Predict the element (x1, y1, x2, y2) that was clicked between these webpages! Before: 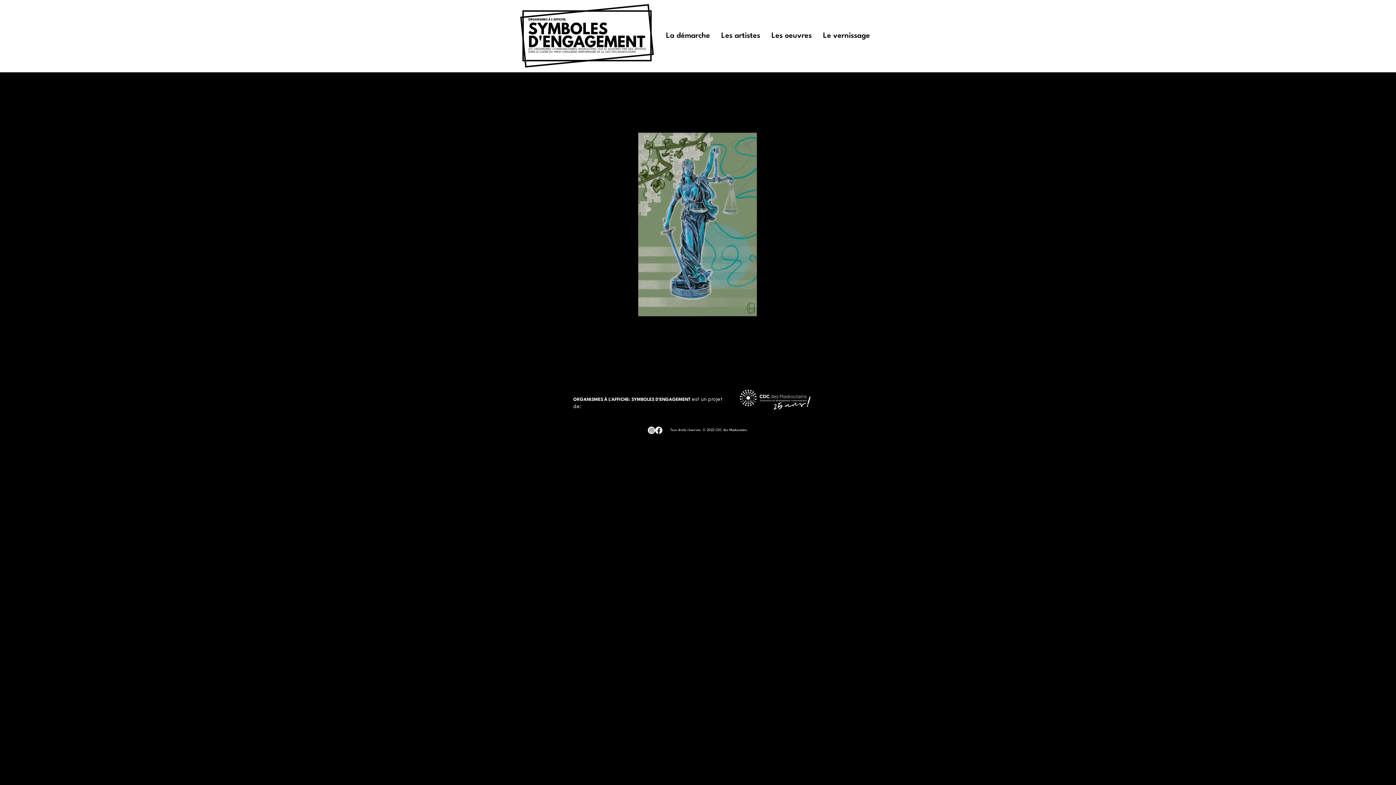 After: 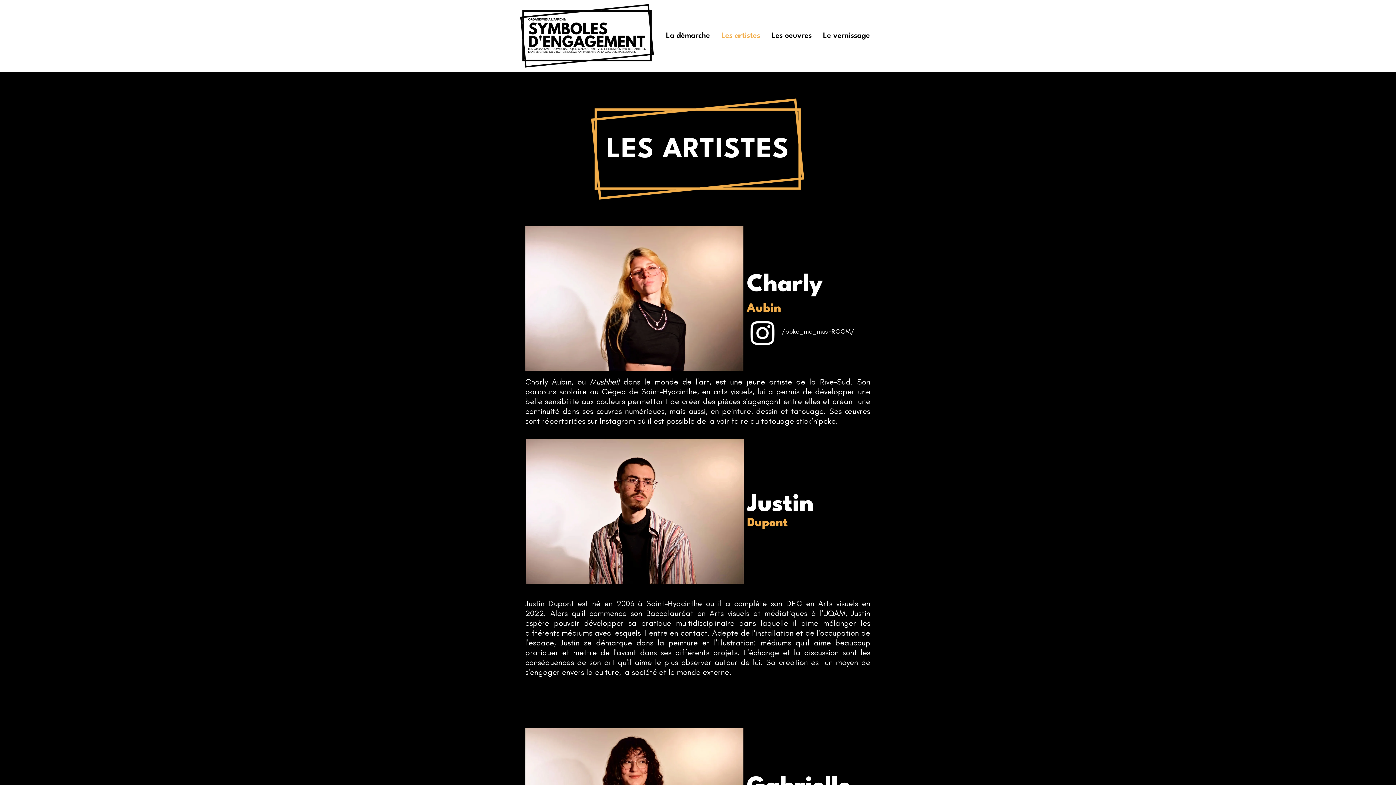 Action: label: Les artistes bbox: (716, 26, 766, 45)